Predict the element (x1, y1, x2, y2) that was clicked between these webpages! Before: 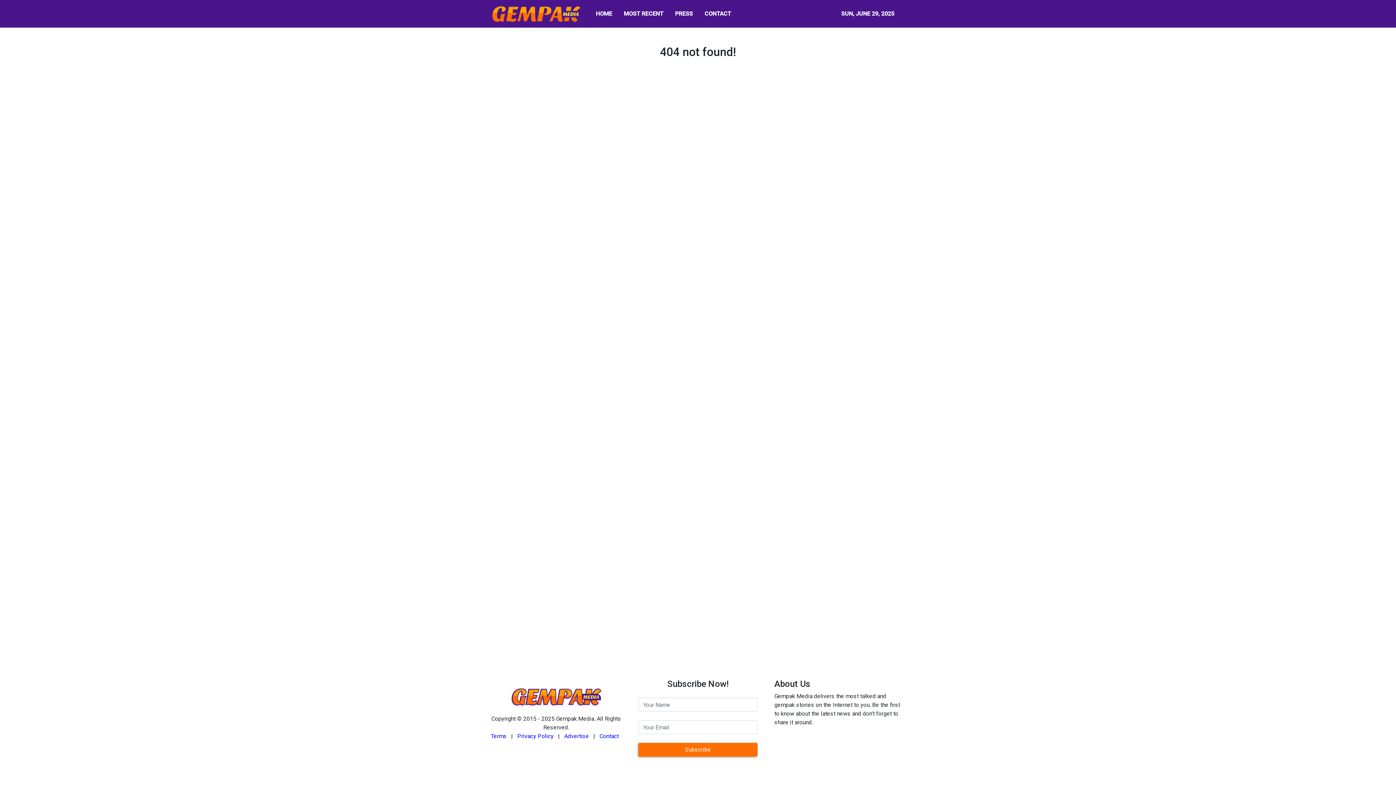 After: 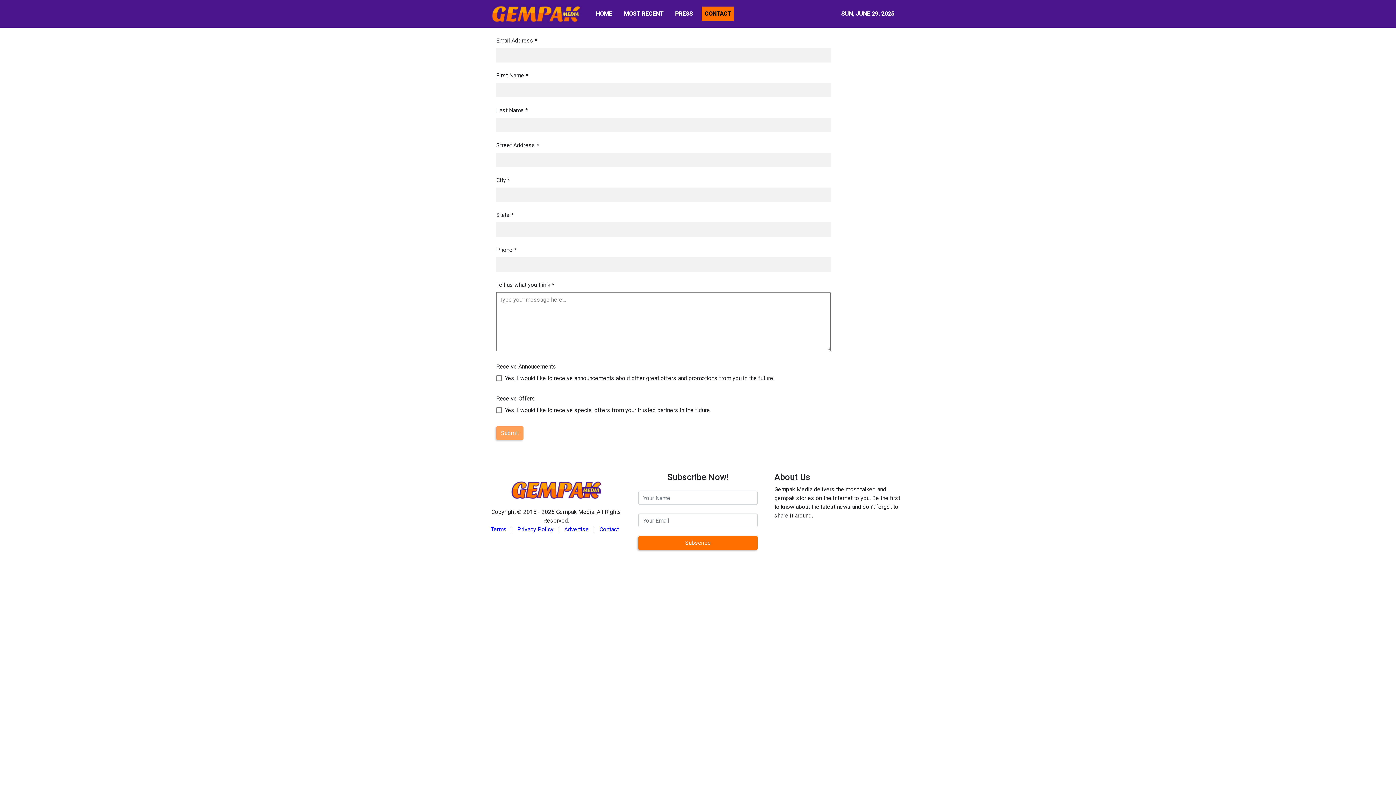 Action: label: Contact bbox: (599, 733, 618, 740)